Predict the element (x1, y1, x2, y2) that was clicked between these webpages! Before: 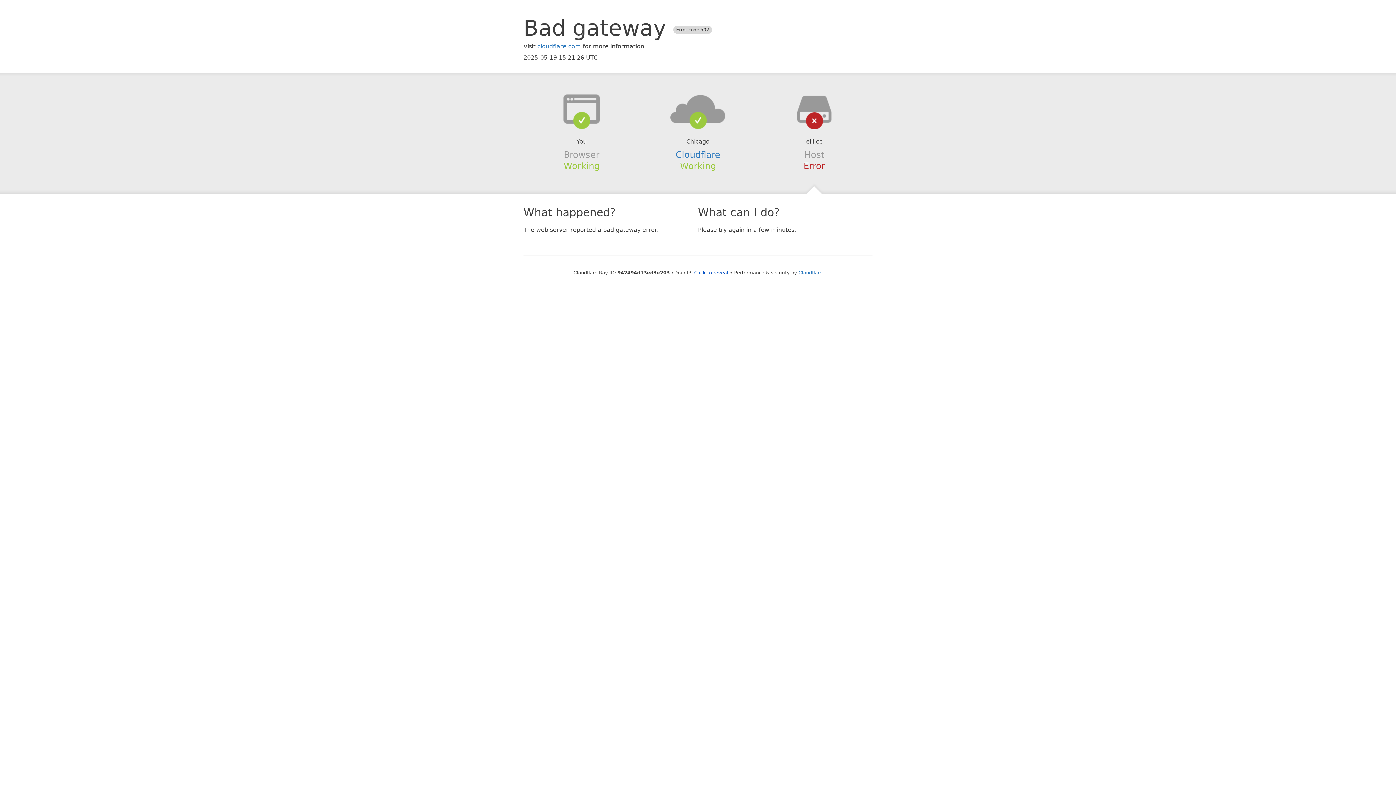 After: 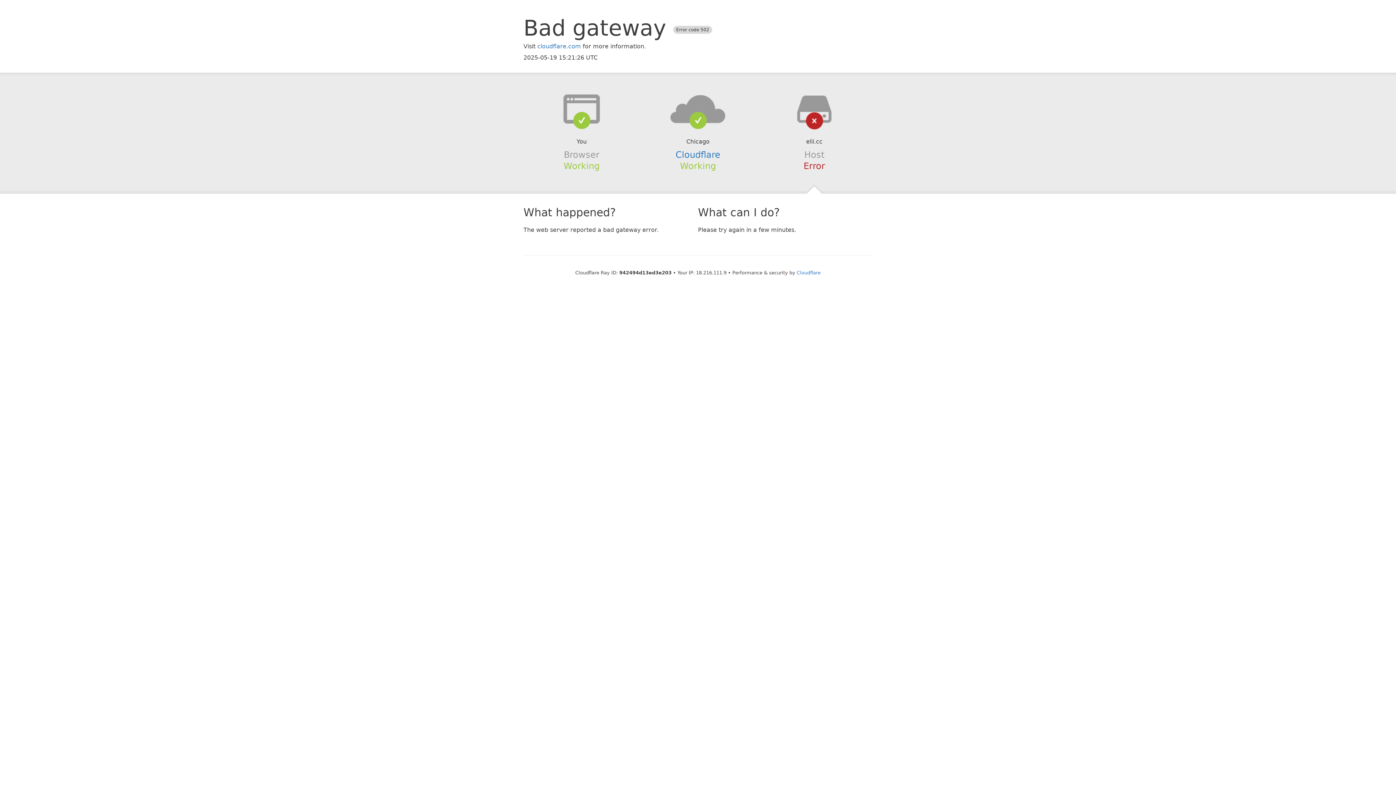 Action: label: Click to reveal bbox: (694, 270, 728, 275)